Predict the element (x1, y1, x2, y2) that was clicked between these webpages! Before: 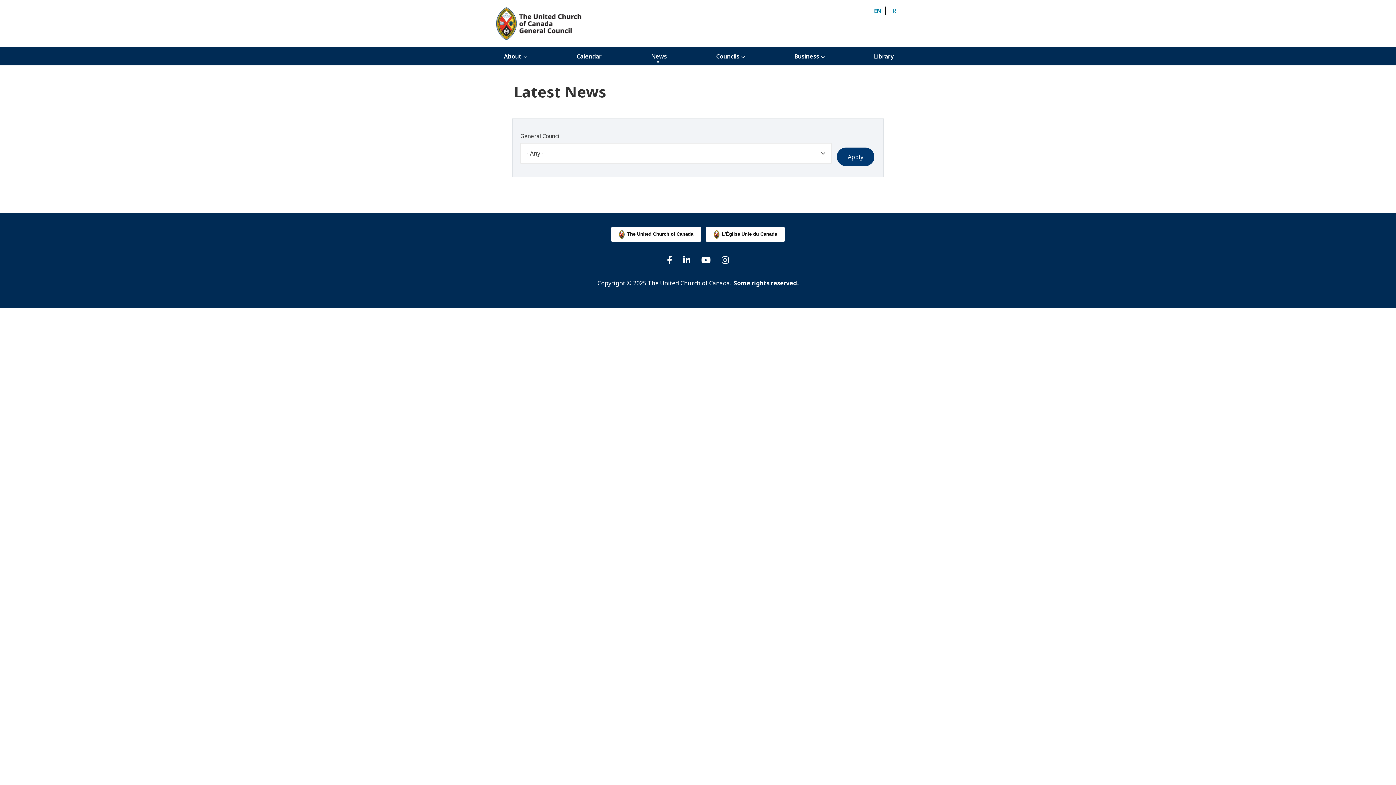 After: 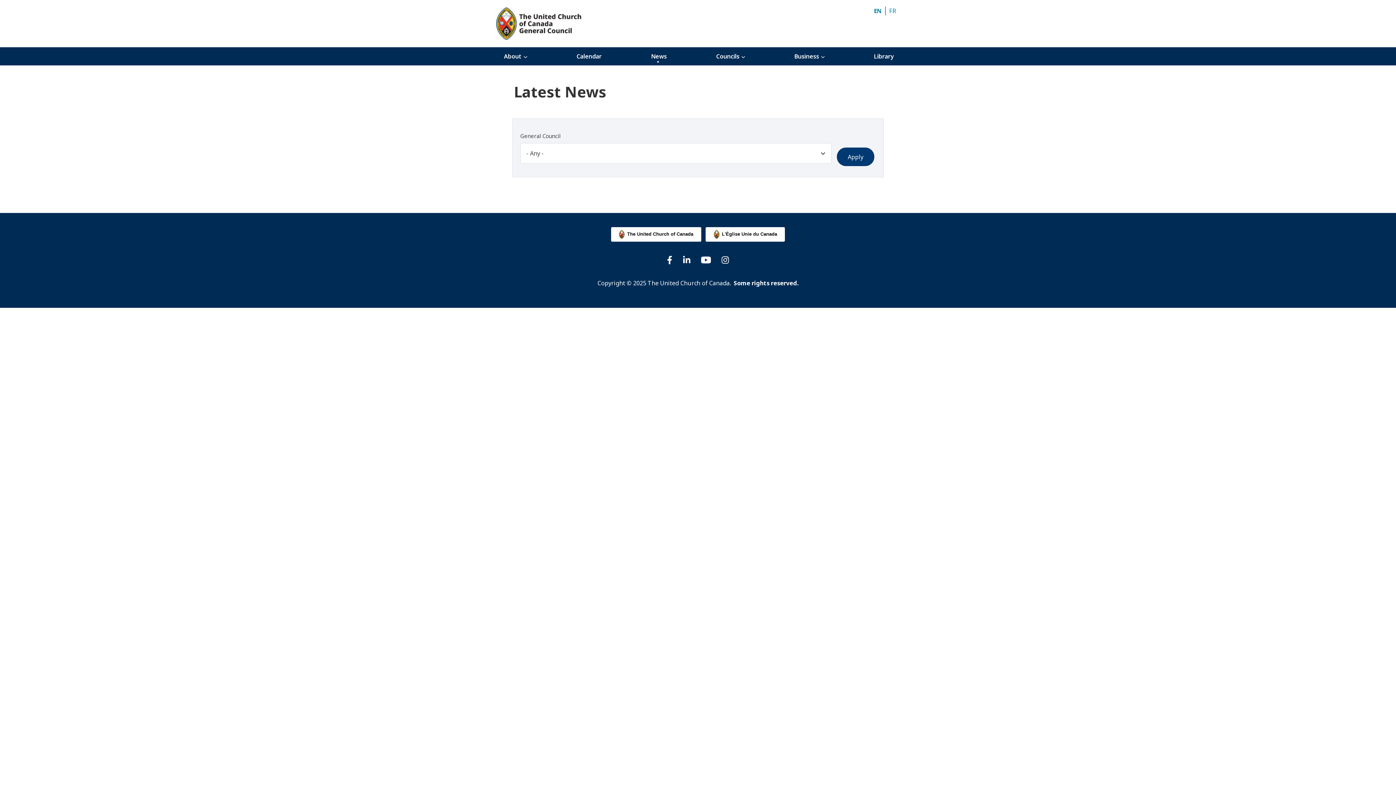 Action: bbox: (701, 256, 710, 265)